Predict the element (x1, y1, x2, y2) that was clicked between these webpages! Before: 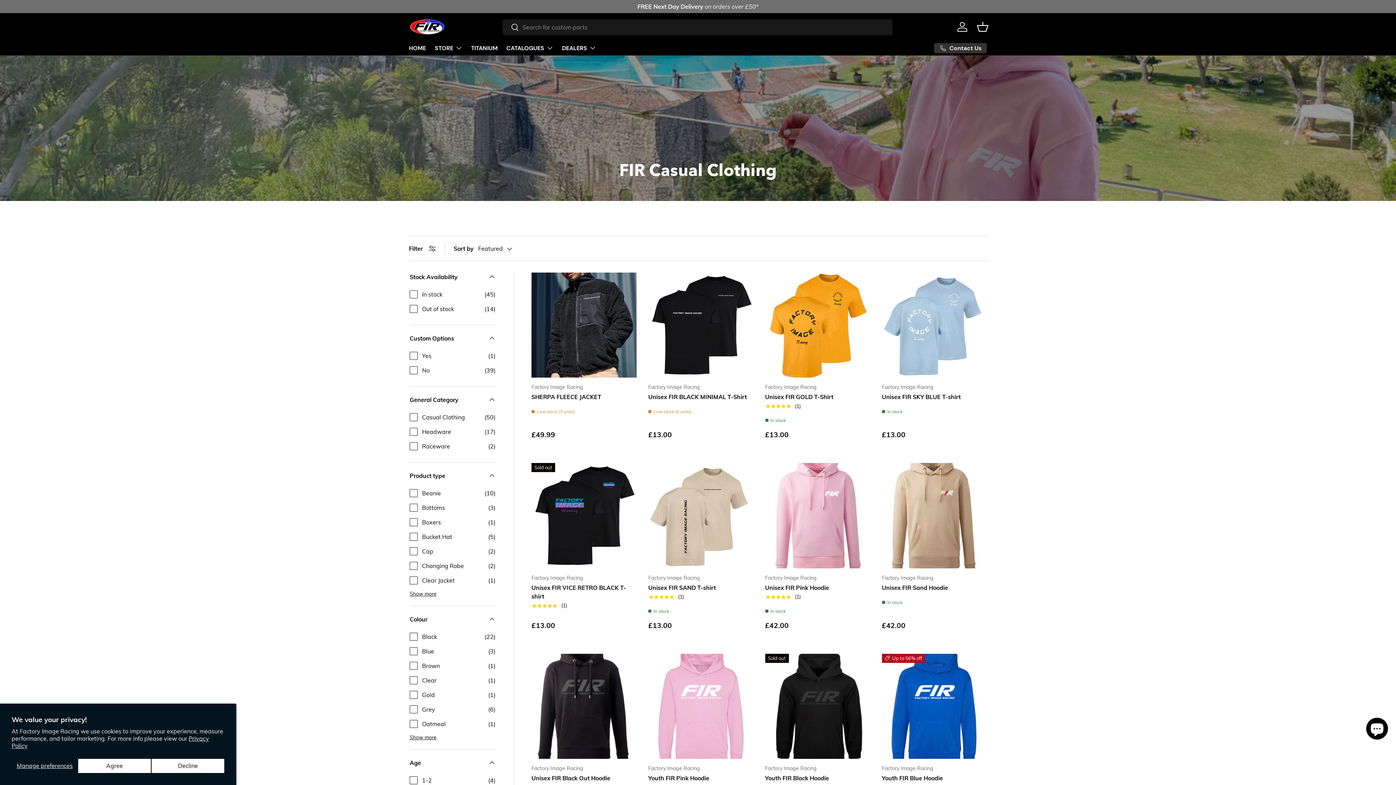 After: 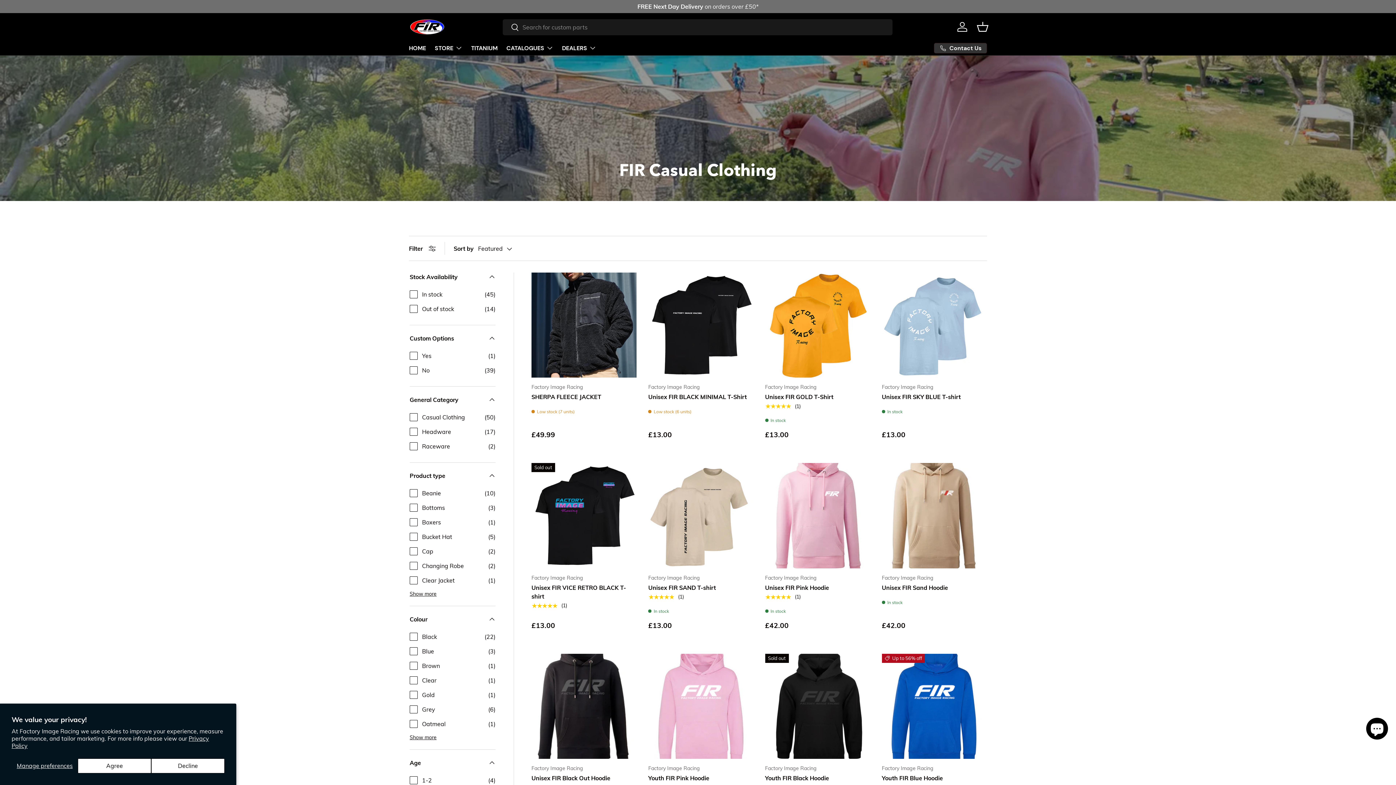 Action: label: Log in bbox: (954, 18, 970, 34)